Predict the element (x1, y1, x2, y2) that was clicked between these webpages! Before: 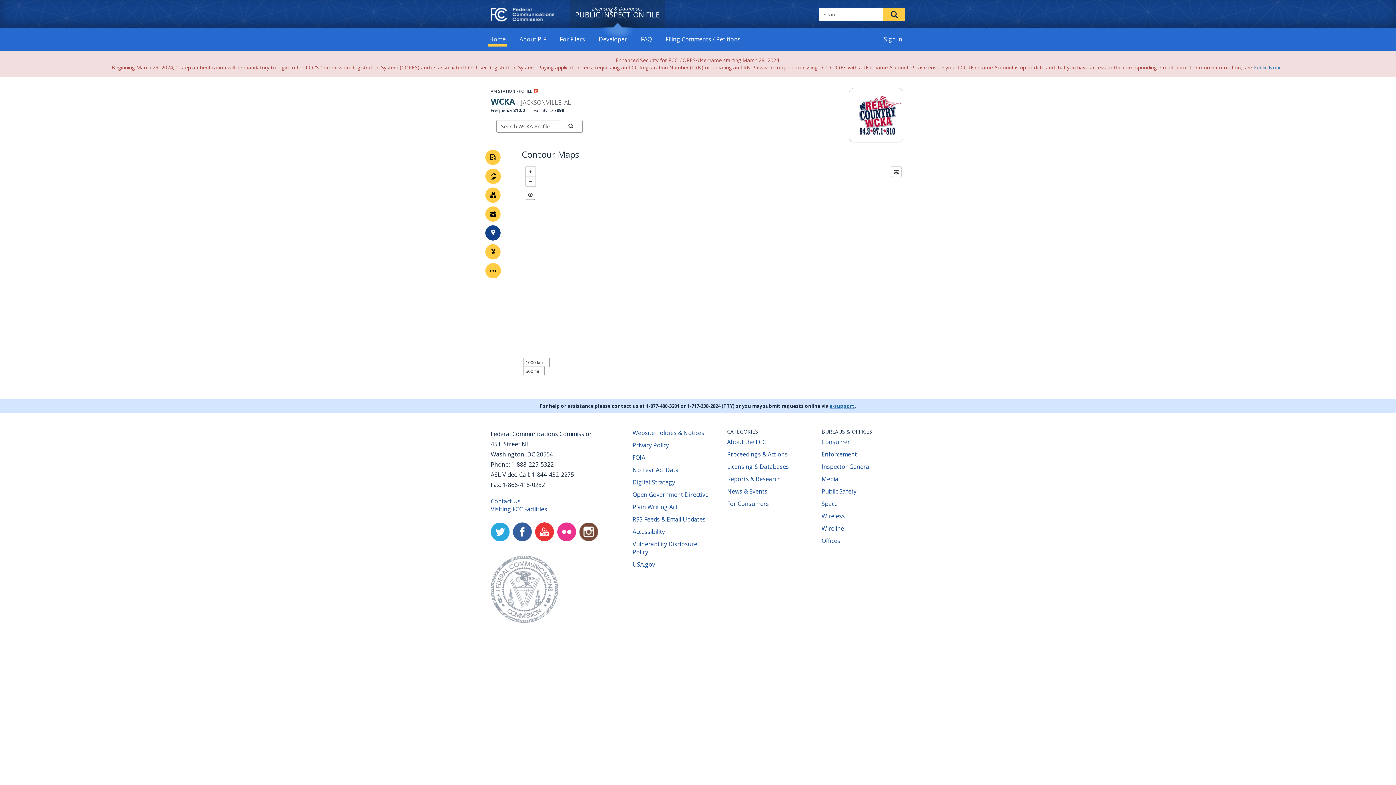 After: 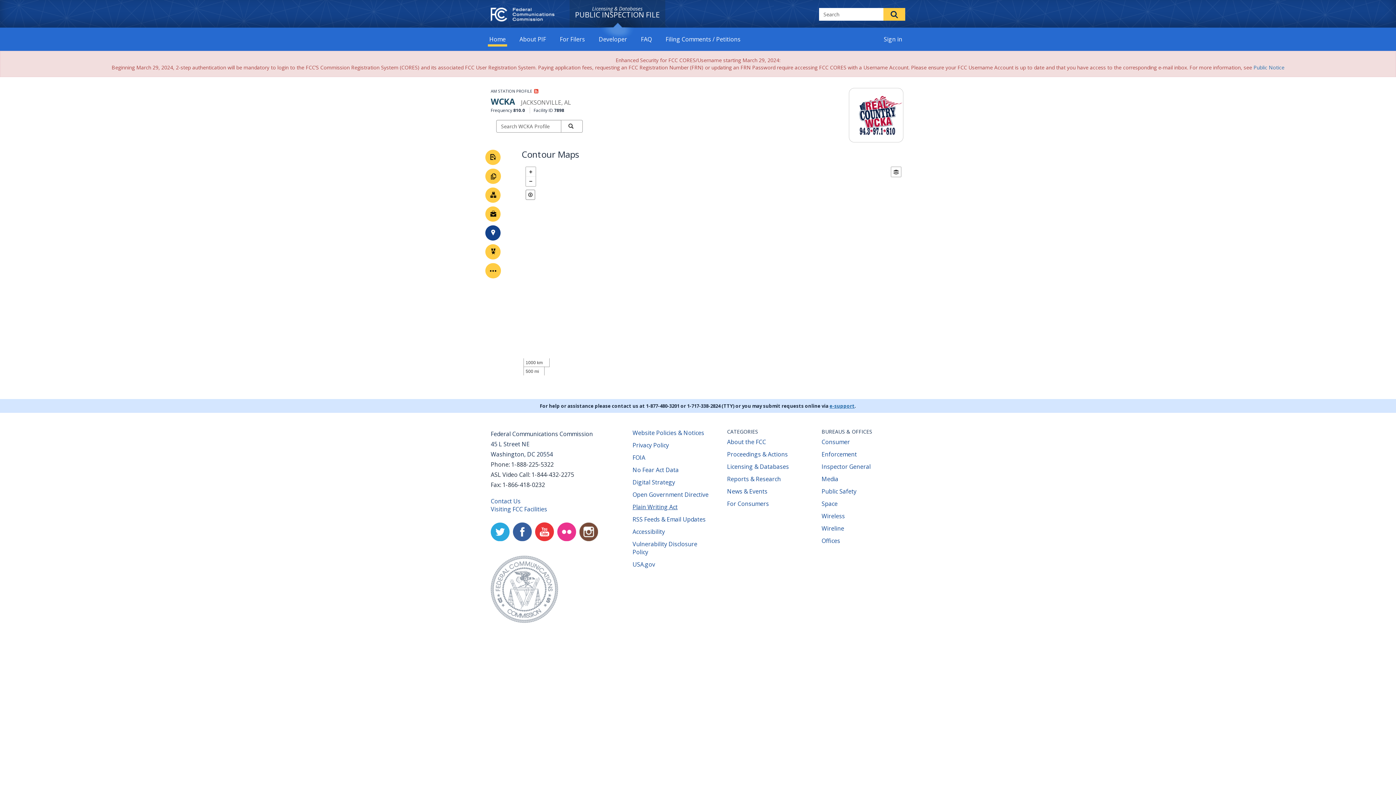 Action: label: Plain Writing Act
(opens new window) bbox: (632, 503, 677, 511)